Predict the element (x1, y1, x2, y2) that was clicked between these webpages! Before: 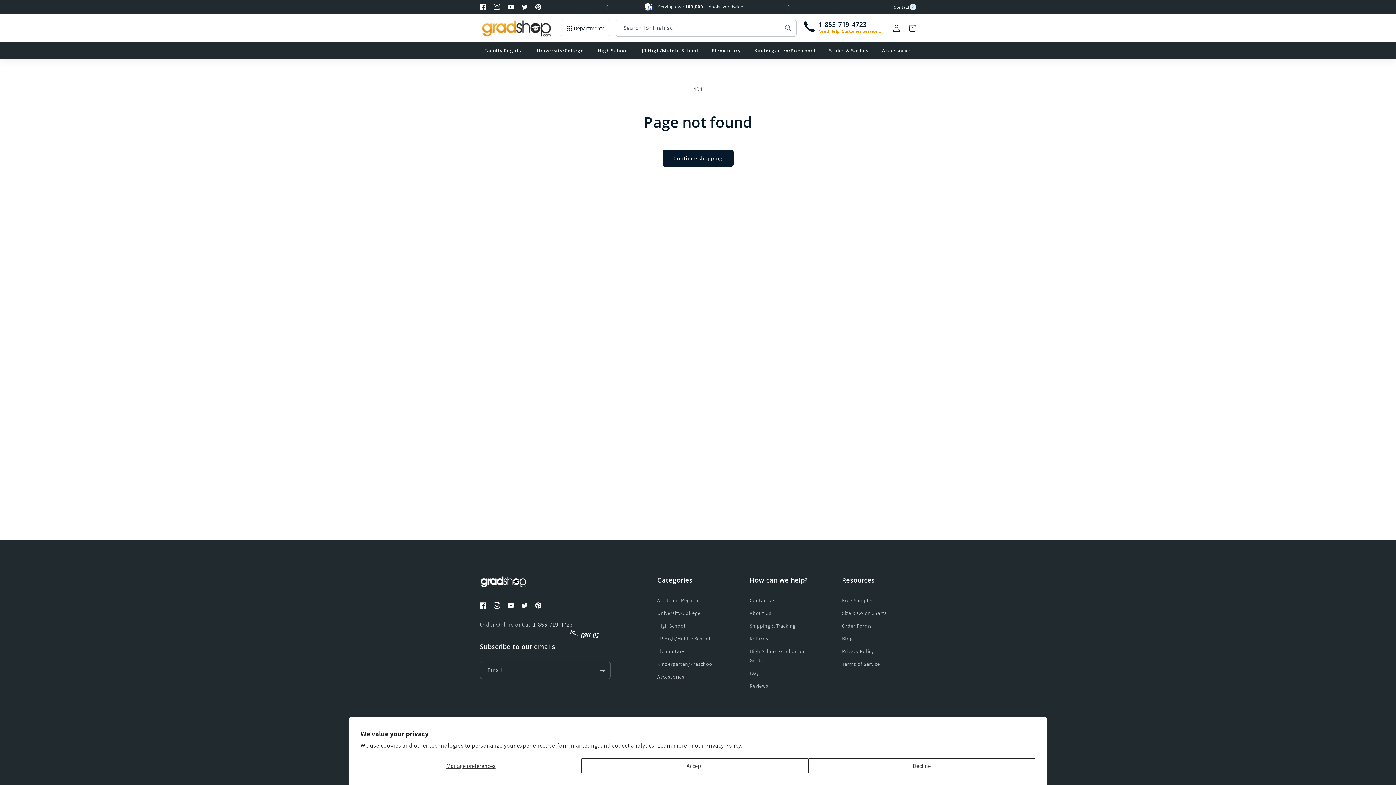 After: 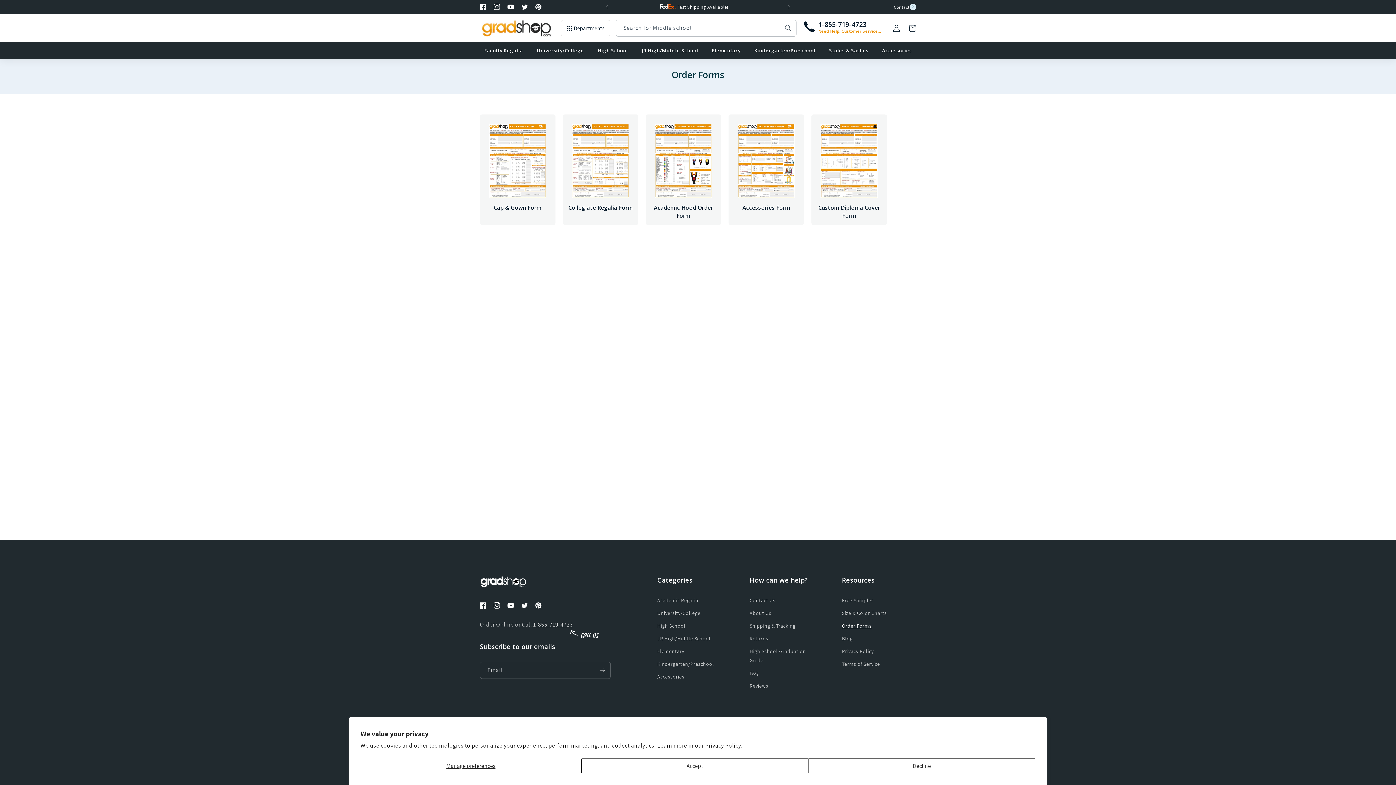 Action: bbox: (842, 620, 871, 632) label: Order Forms